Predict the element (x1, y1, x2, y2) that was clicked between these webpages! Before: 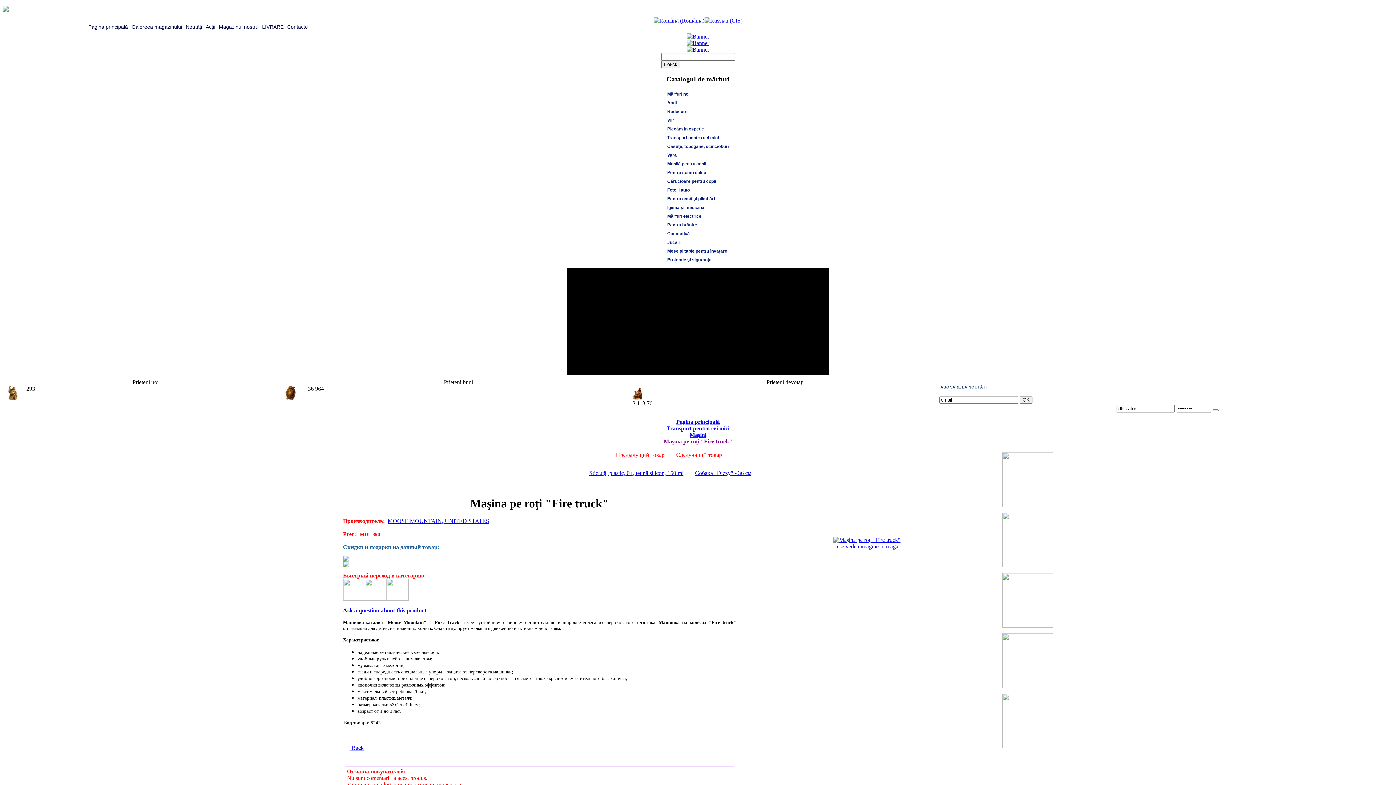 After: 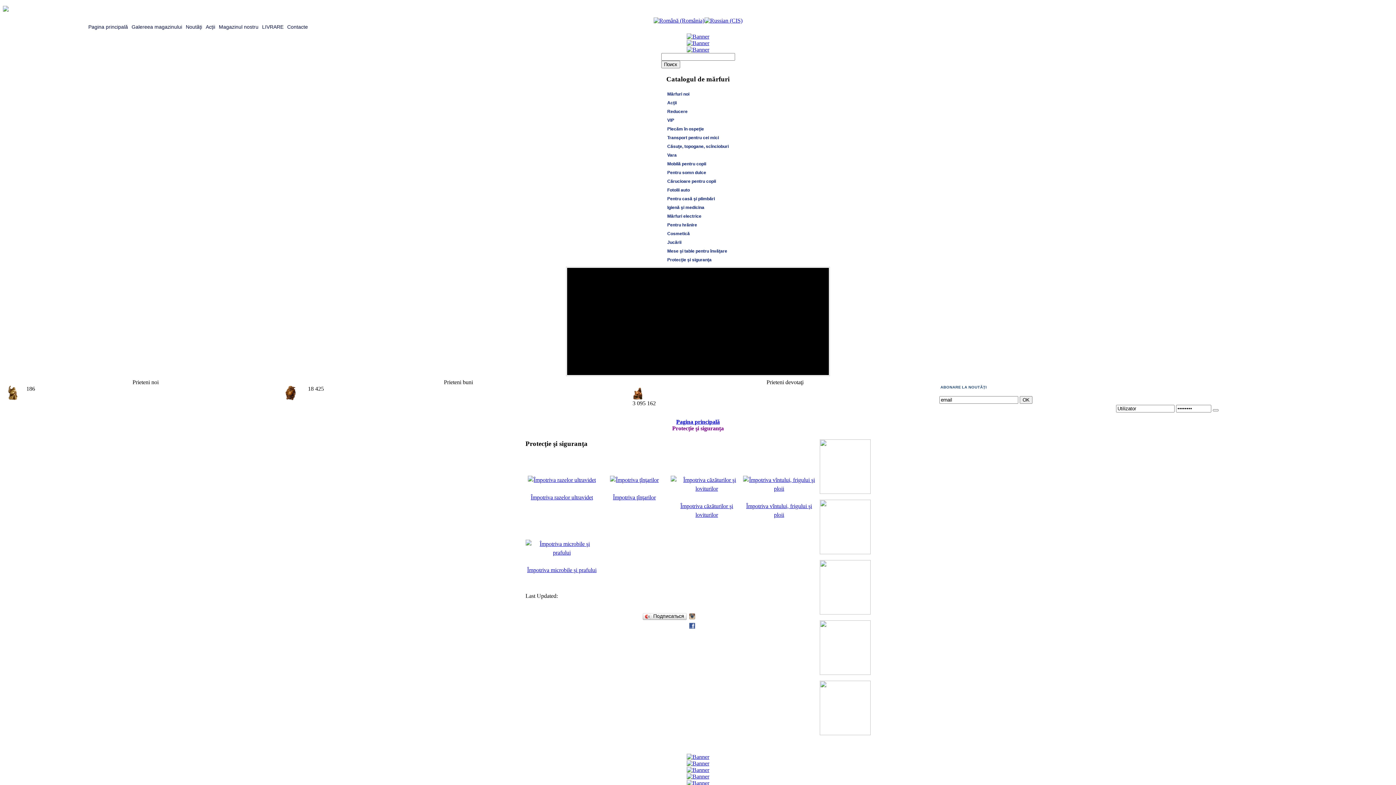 Action: bbox: (665, 255, 730, 264) label: Protecţie şi siguranţa